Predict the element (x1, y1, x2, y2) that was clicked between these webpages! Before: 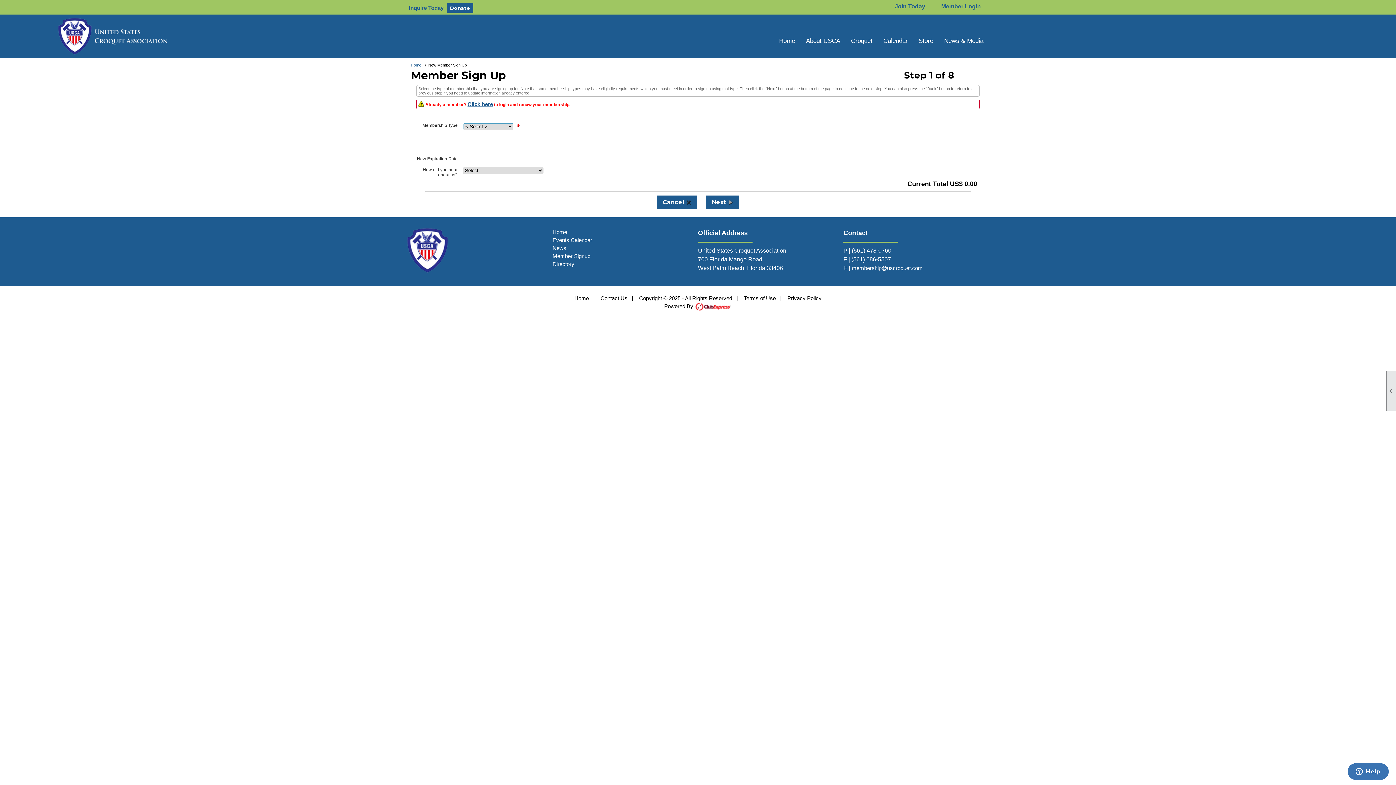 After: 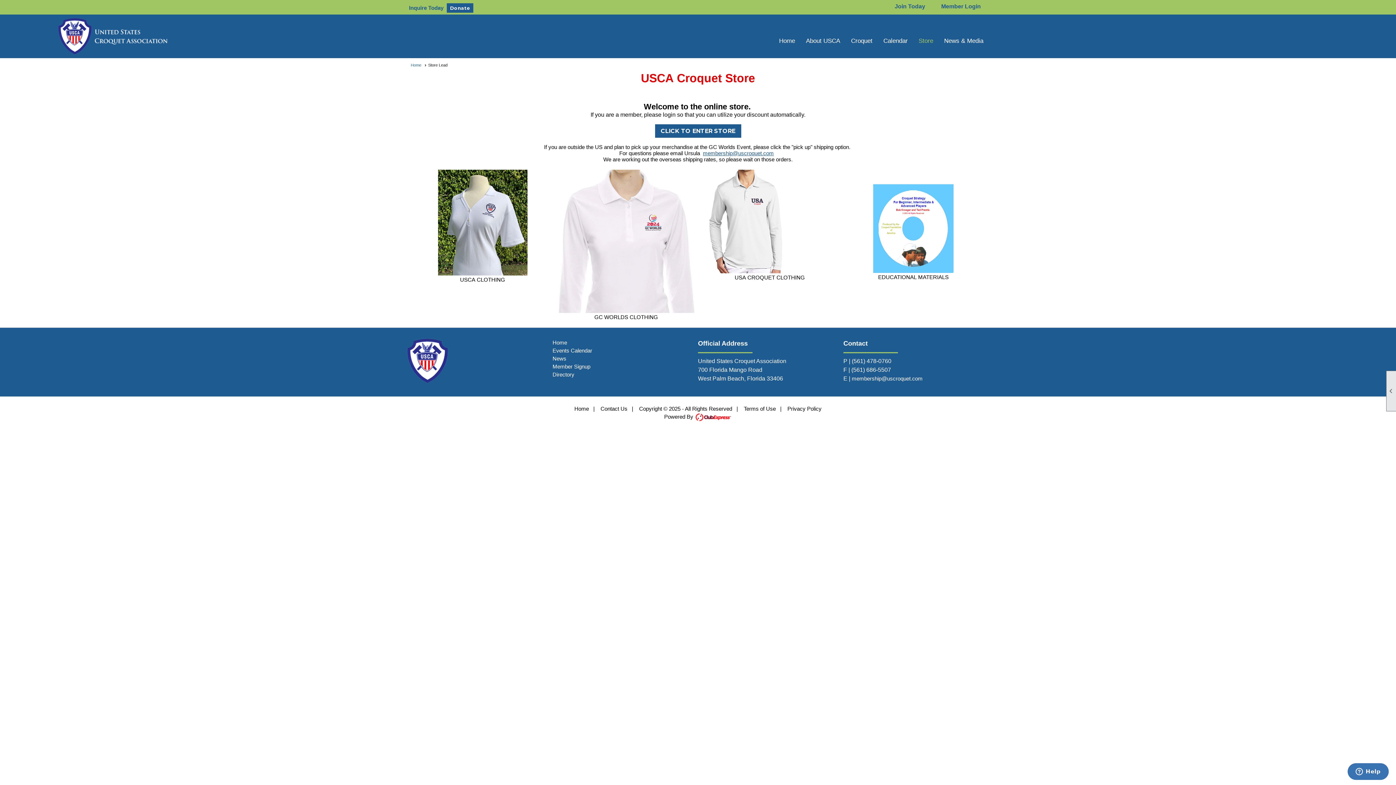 Action: bbox: (915, 30, 937, 50) label: Store